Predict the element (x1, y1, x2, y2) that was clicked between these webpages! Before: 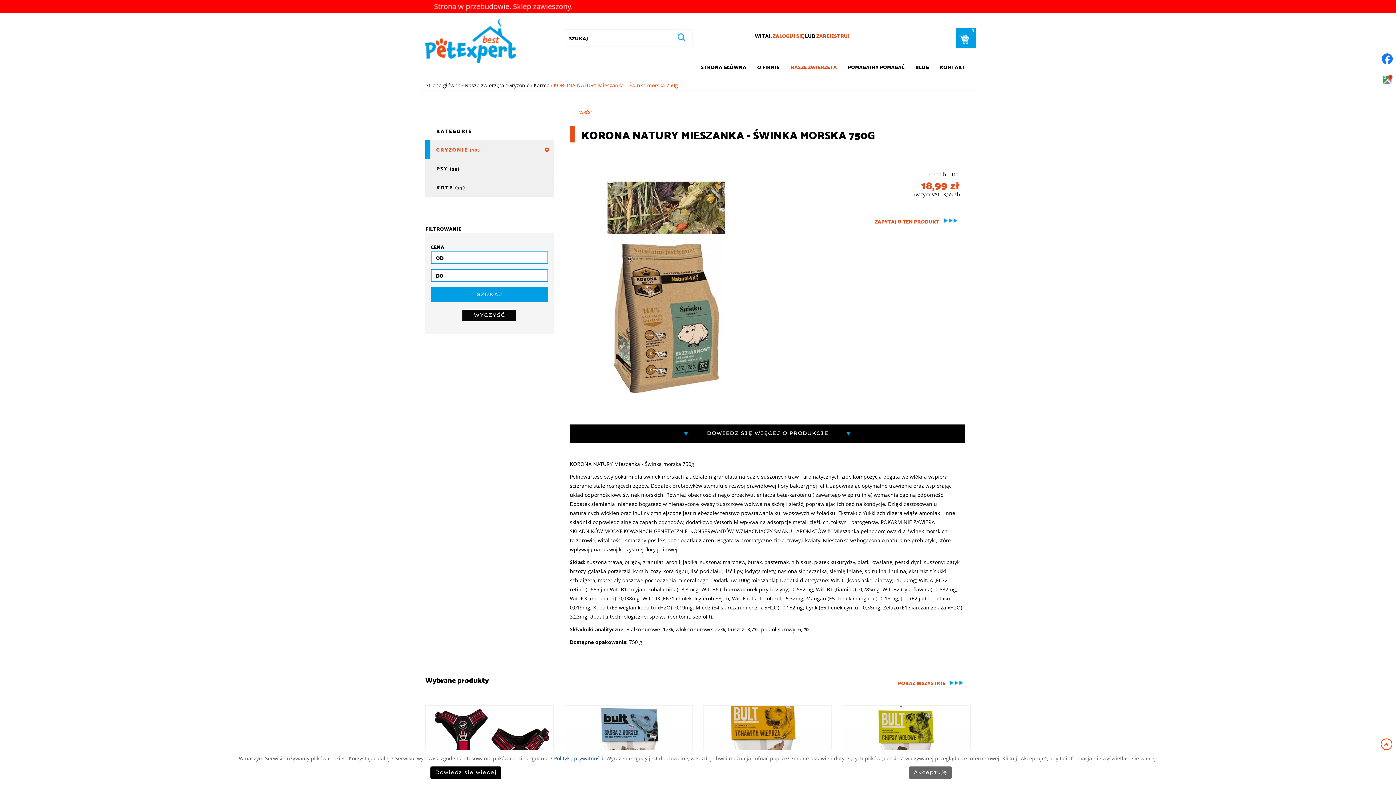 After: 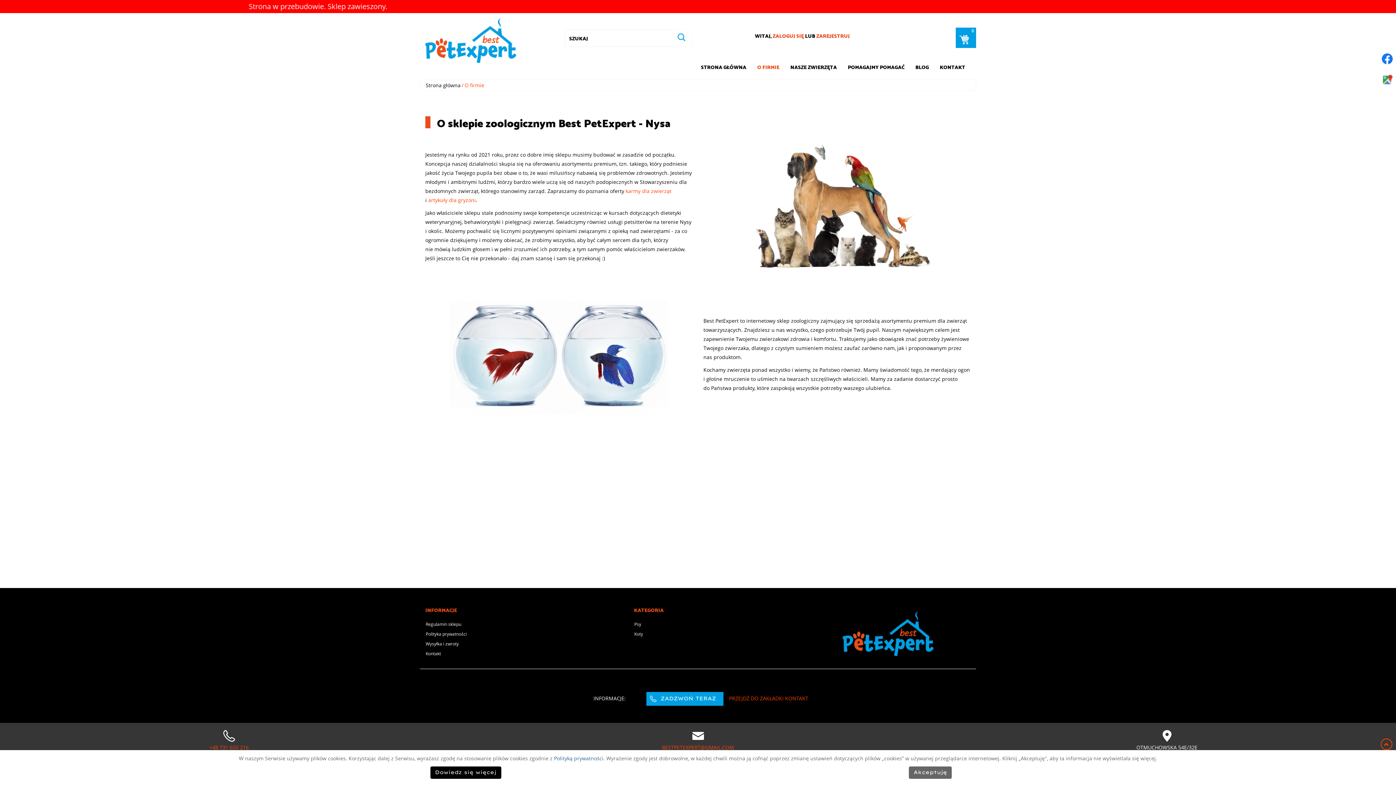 Action: label: O FIRMIE bbox: (752, 57, 785, 76)